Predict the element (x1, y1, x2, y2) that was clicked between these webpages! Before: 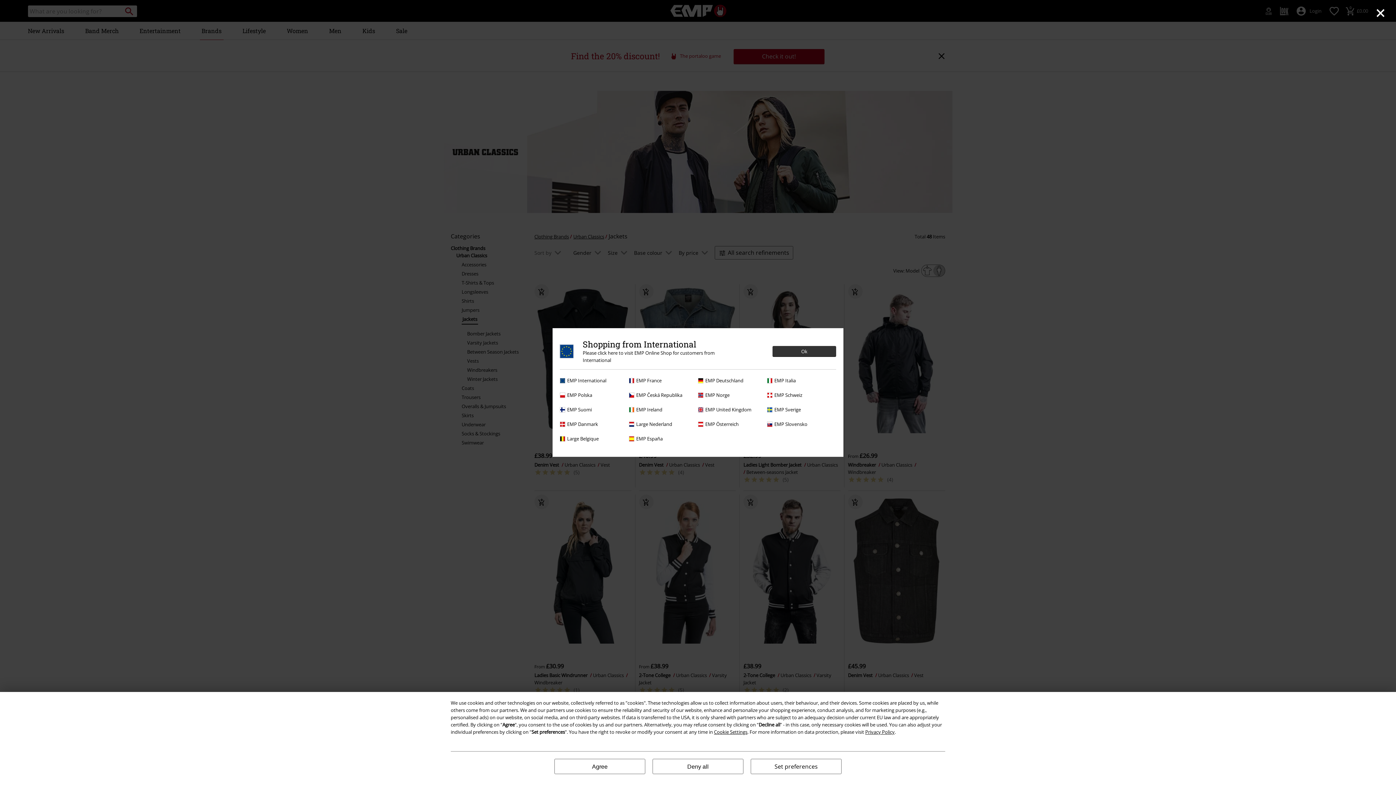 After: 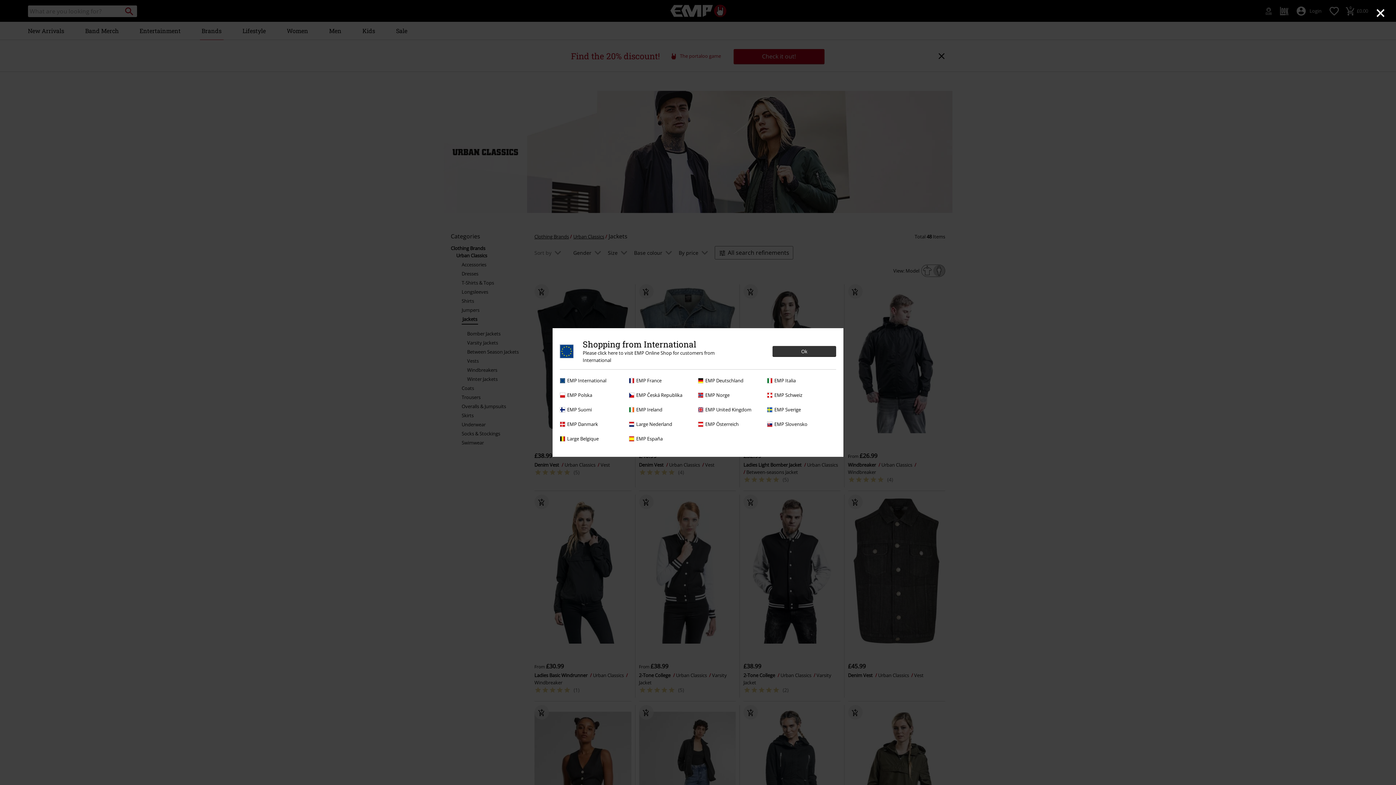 Action: bbox: (554, 759, 645, 774) label: Agree